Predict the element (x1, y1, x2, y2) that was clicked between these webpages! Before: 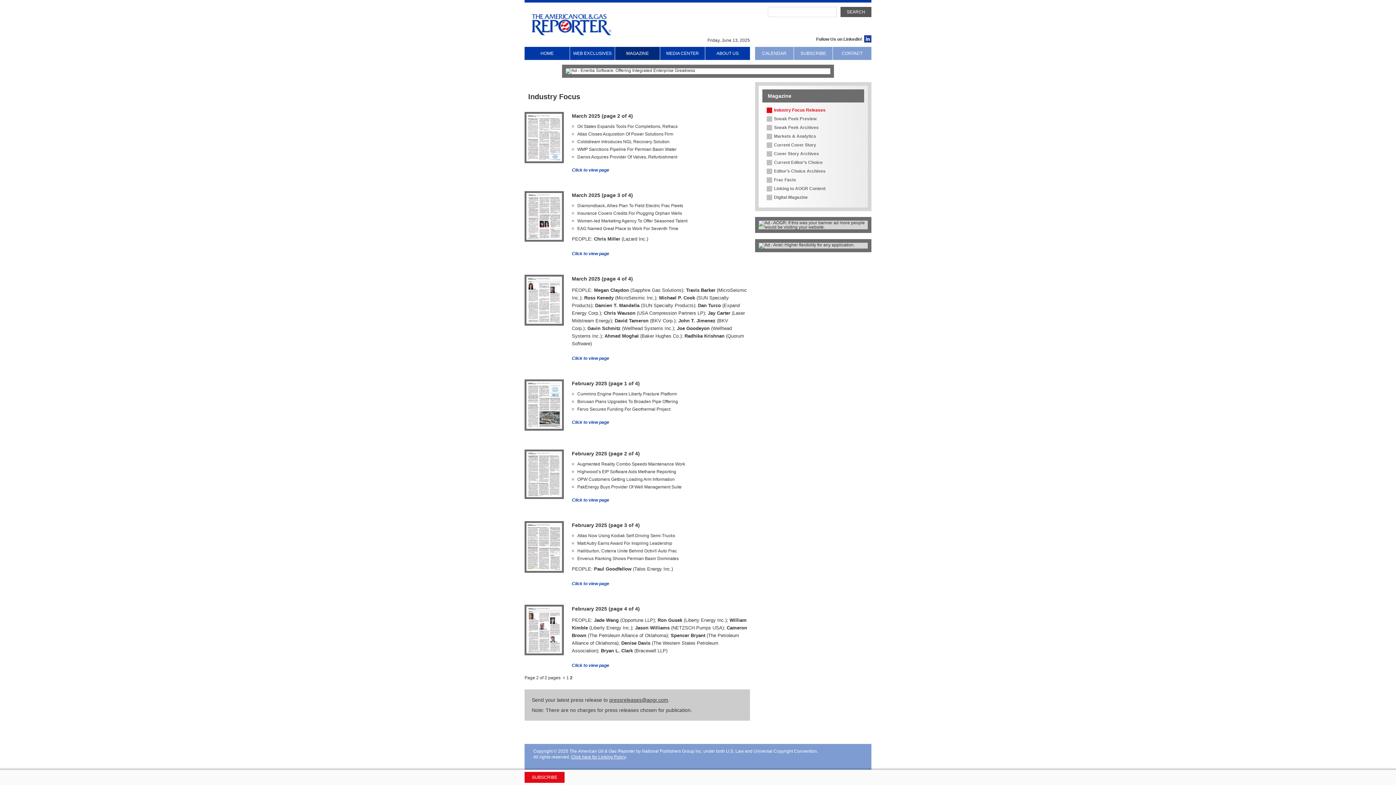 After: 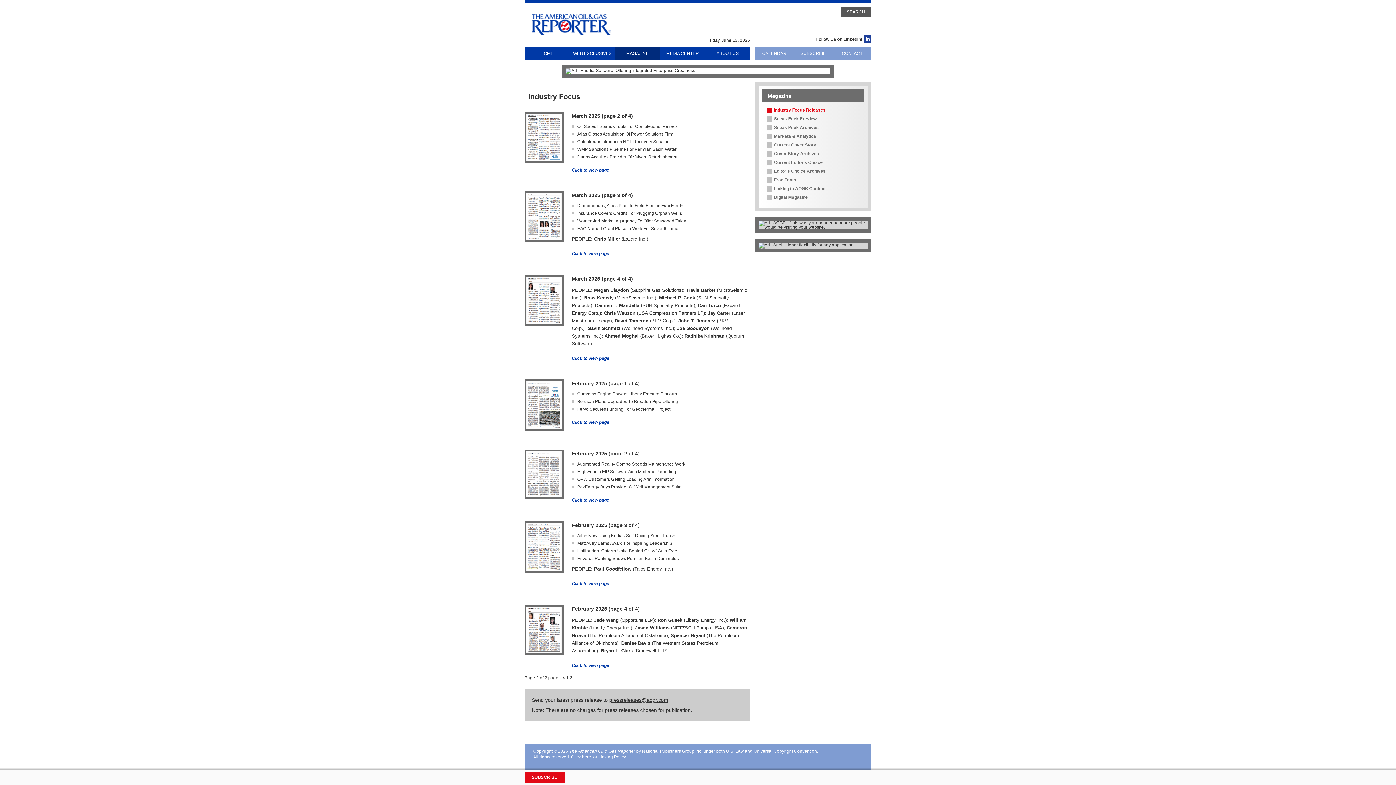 Action: label: Download March 2025 (page 3 of 4) PDF bbox: (524, 191, 560, 241)